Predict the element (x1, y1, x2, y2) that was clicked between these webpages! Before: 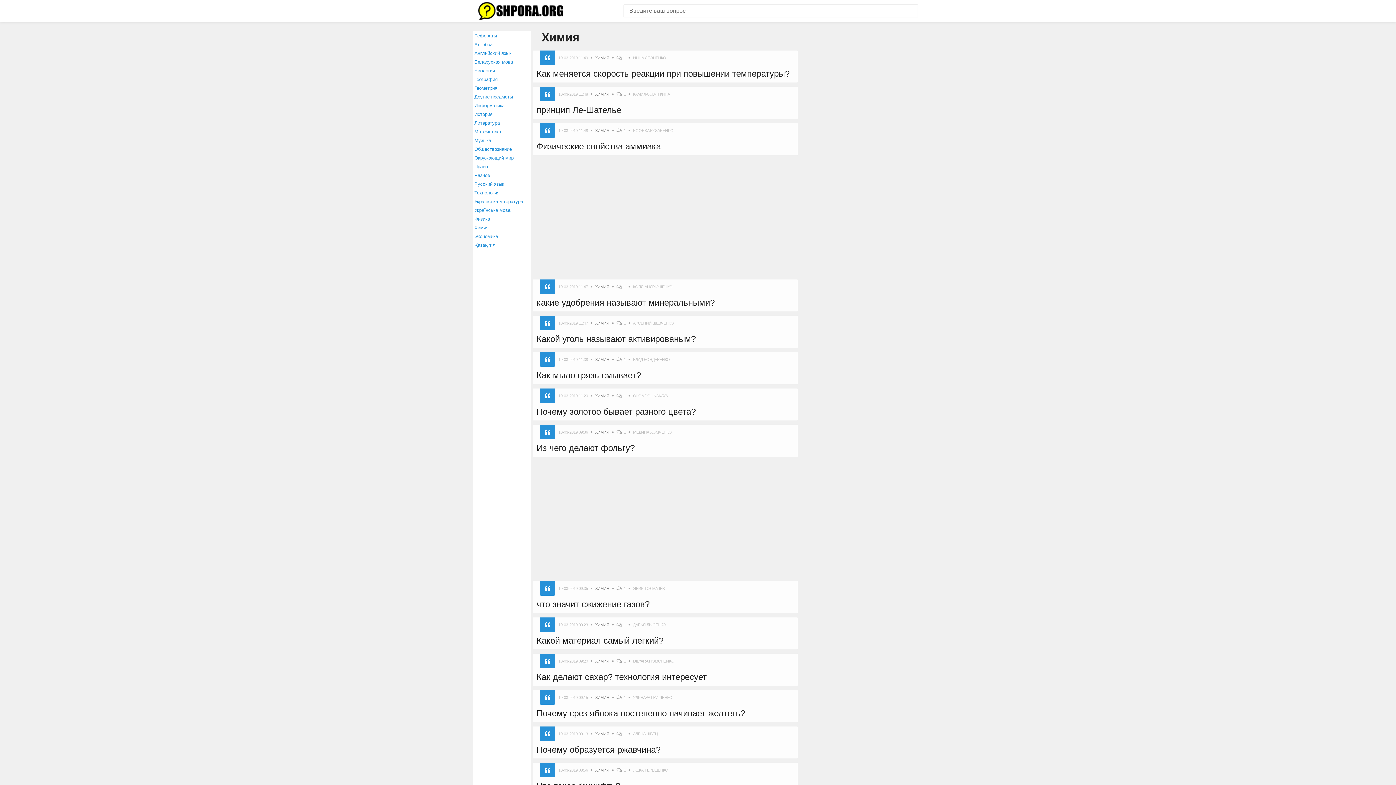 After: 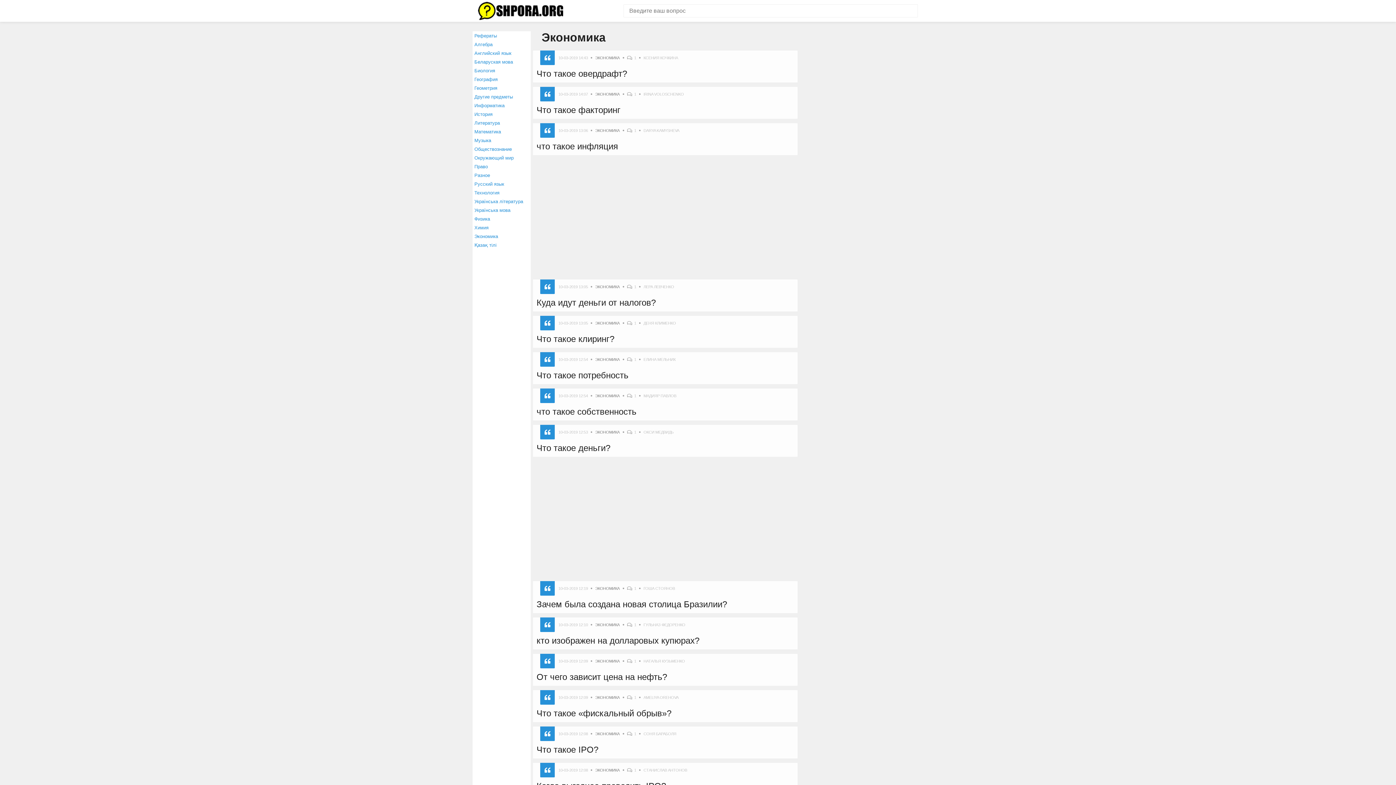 Action: bbox: (474, 233, 498, 239) label: Экономика